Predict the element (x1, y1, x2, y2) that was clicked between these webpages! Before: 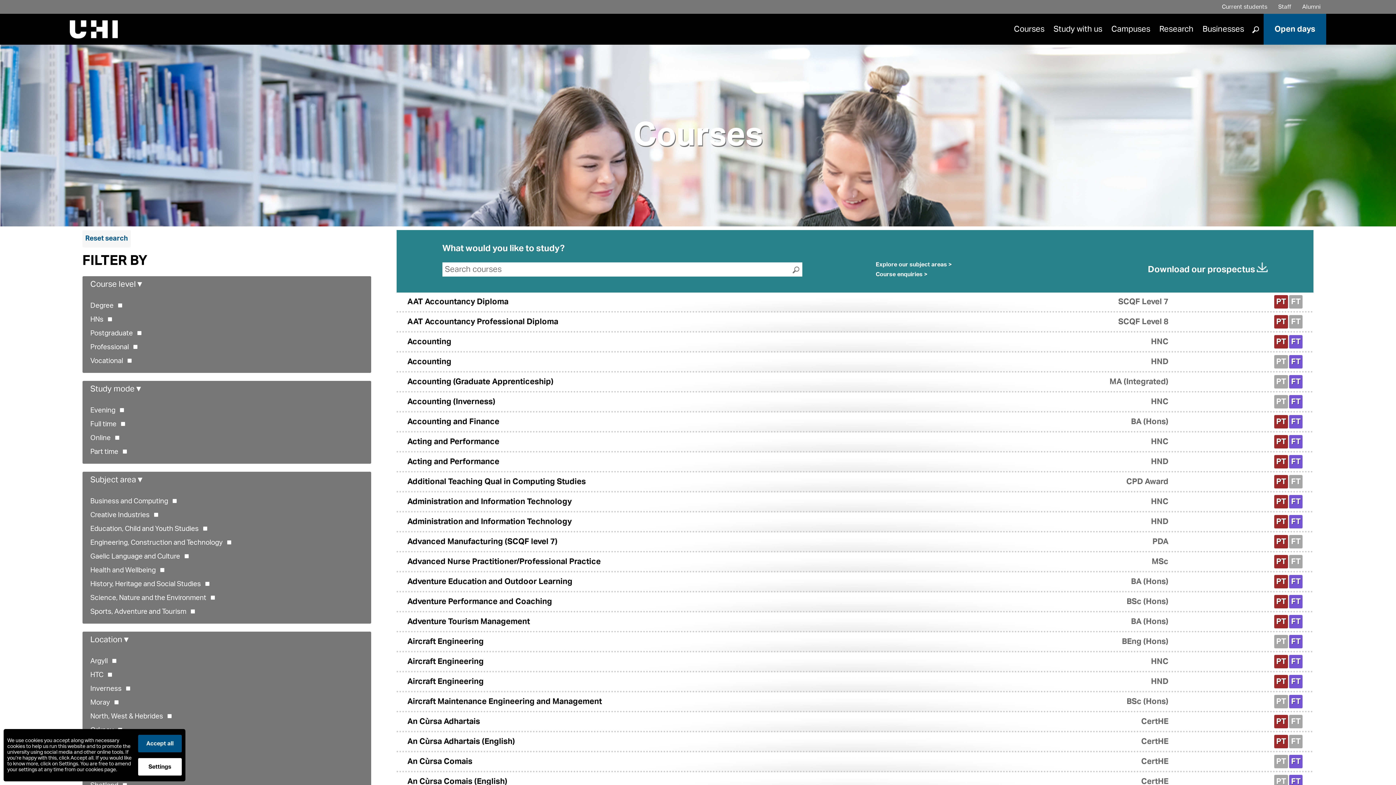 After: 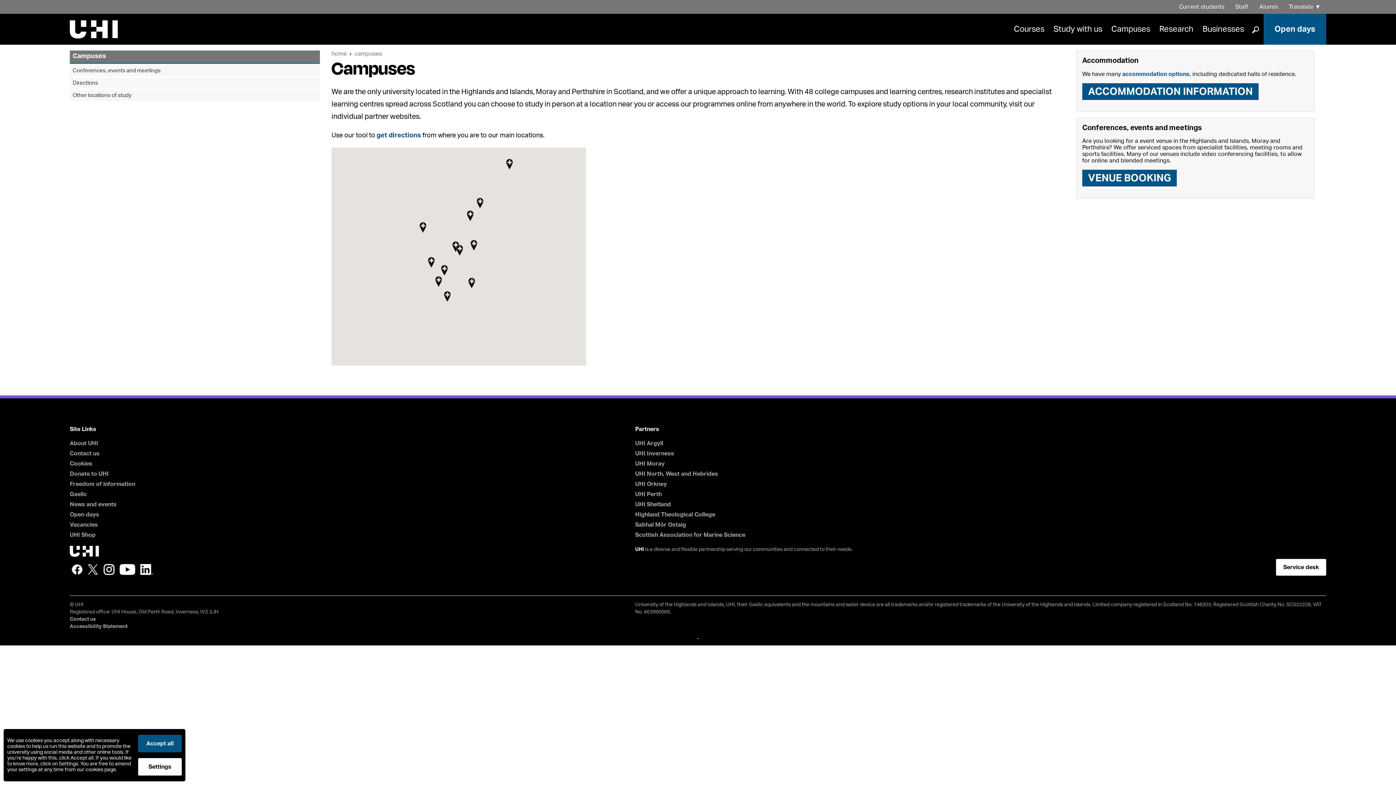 Action: bbox: (1108, 21, 1154, 37) label: Campuses